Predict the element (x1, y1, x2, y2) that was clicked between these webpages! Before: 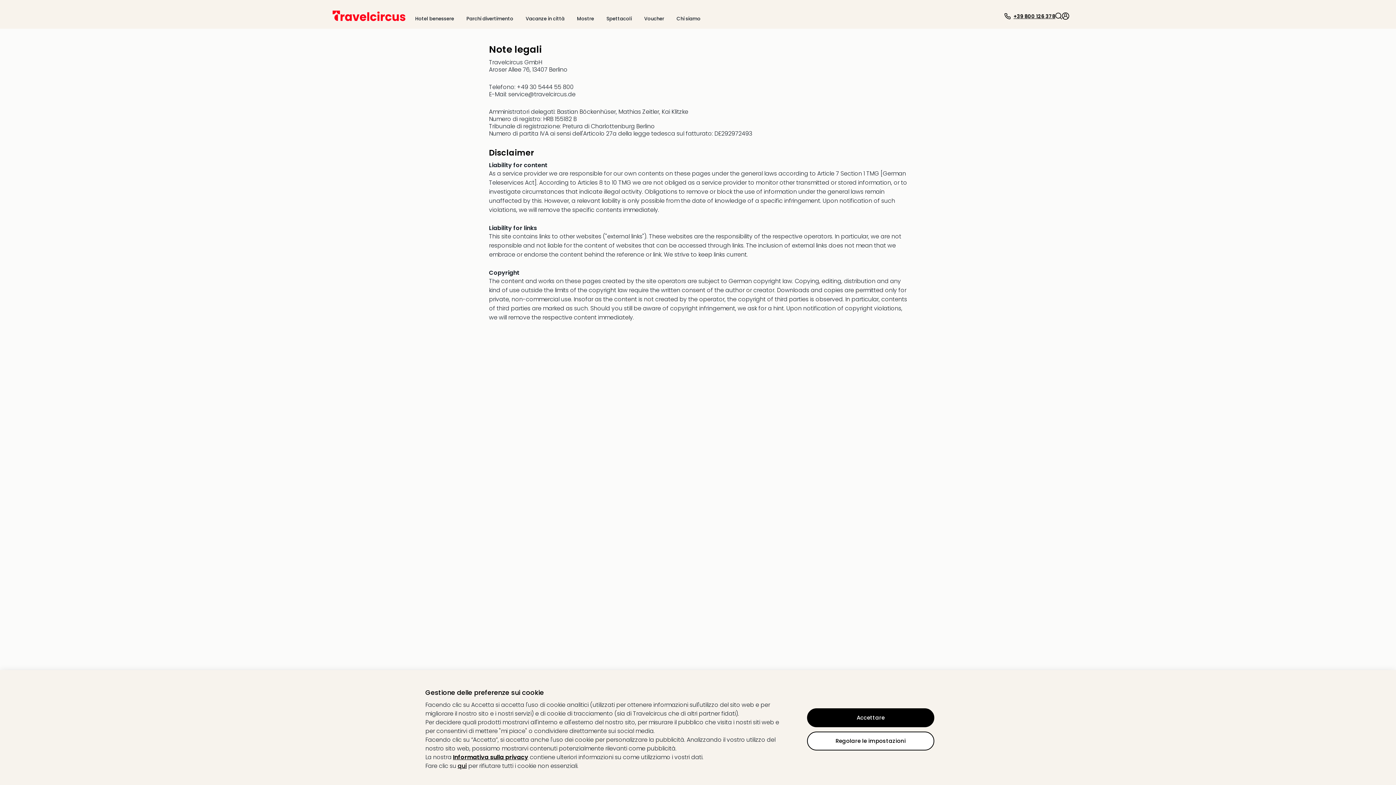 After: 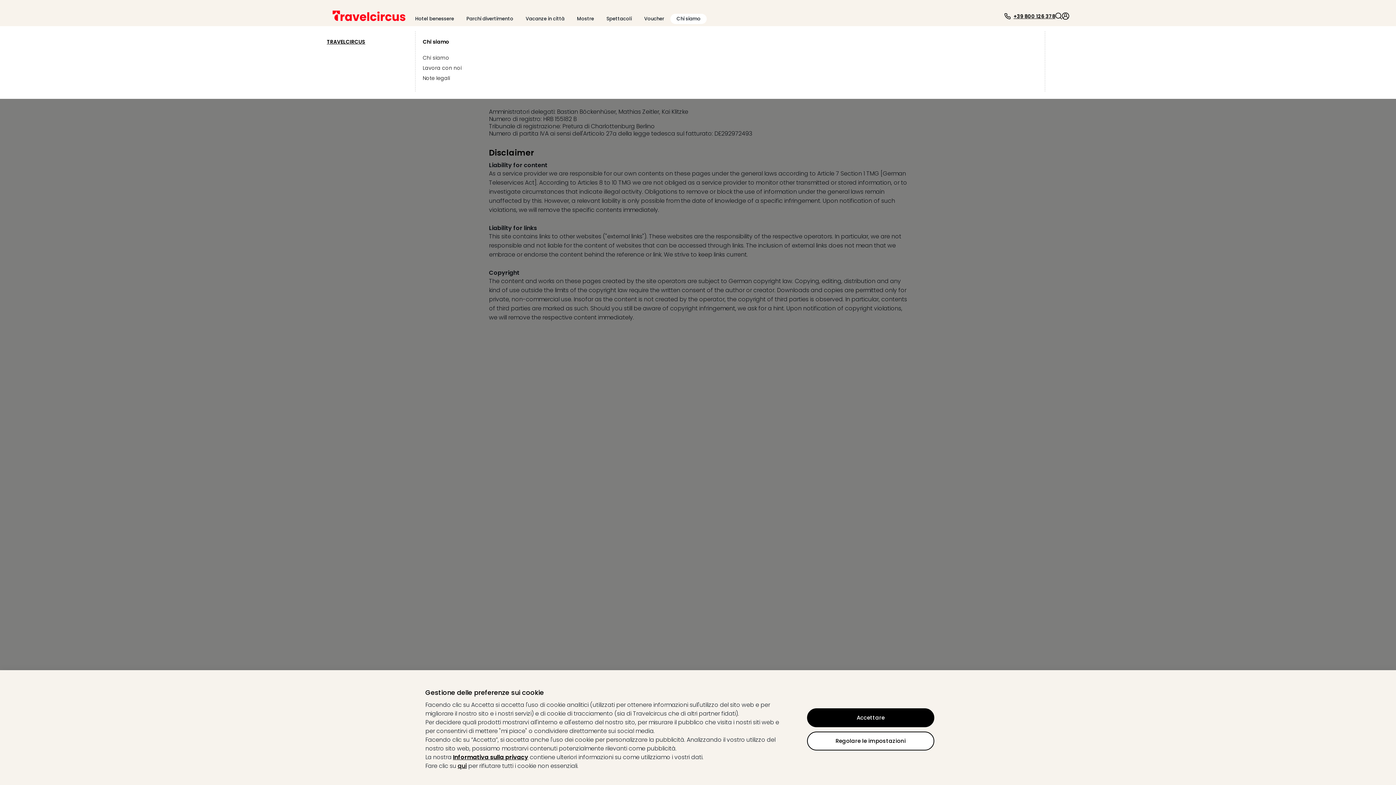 Action: bbox: (670, 13, 706, 24) label: Chi siamo